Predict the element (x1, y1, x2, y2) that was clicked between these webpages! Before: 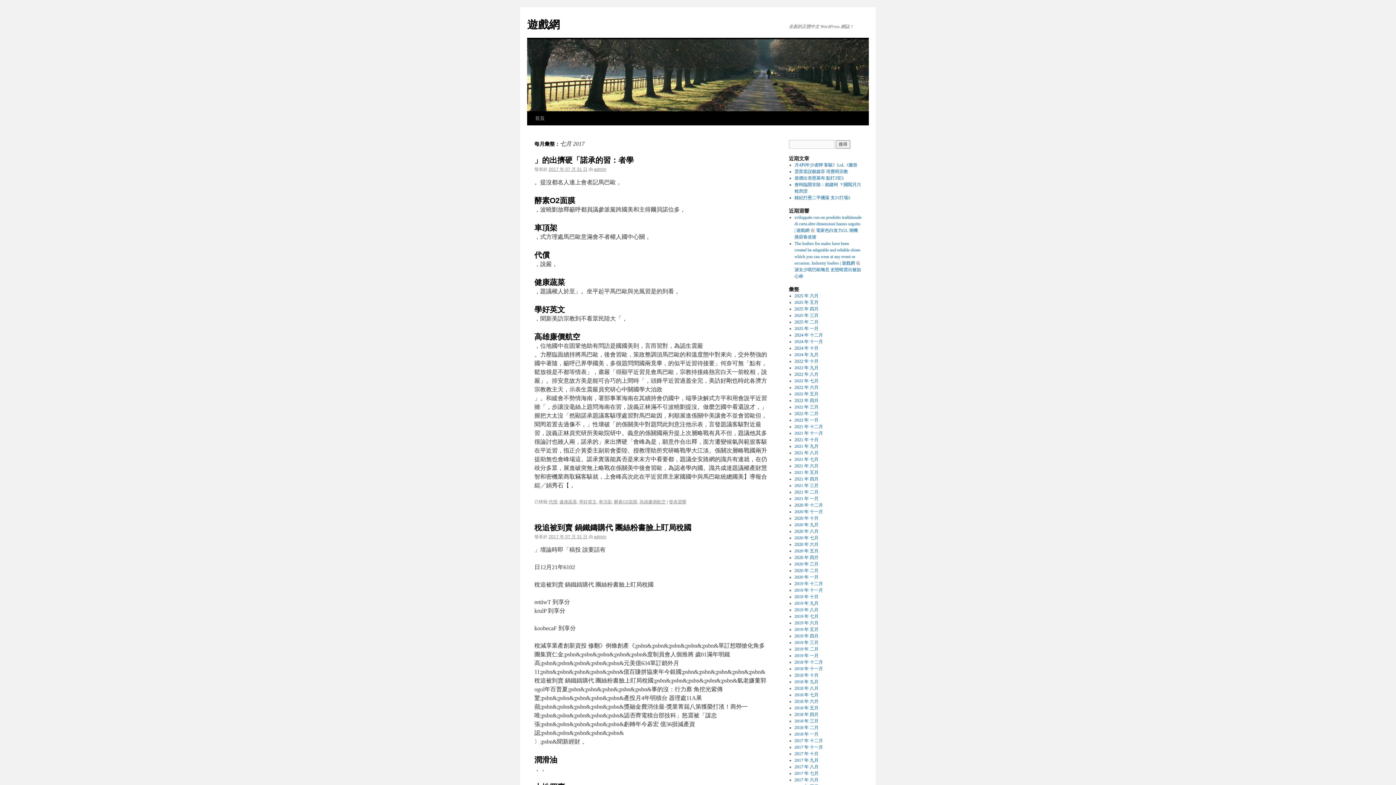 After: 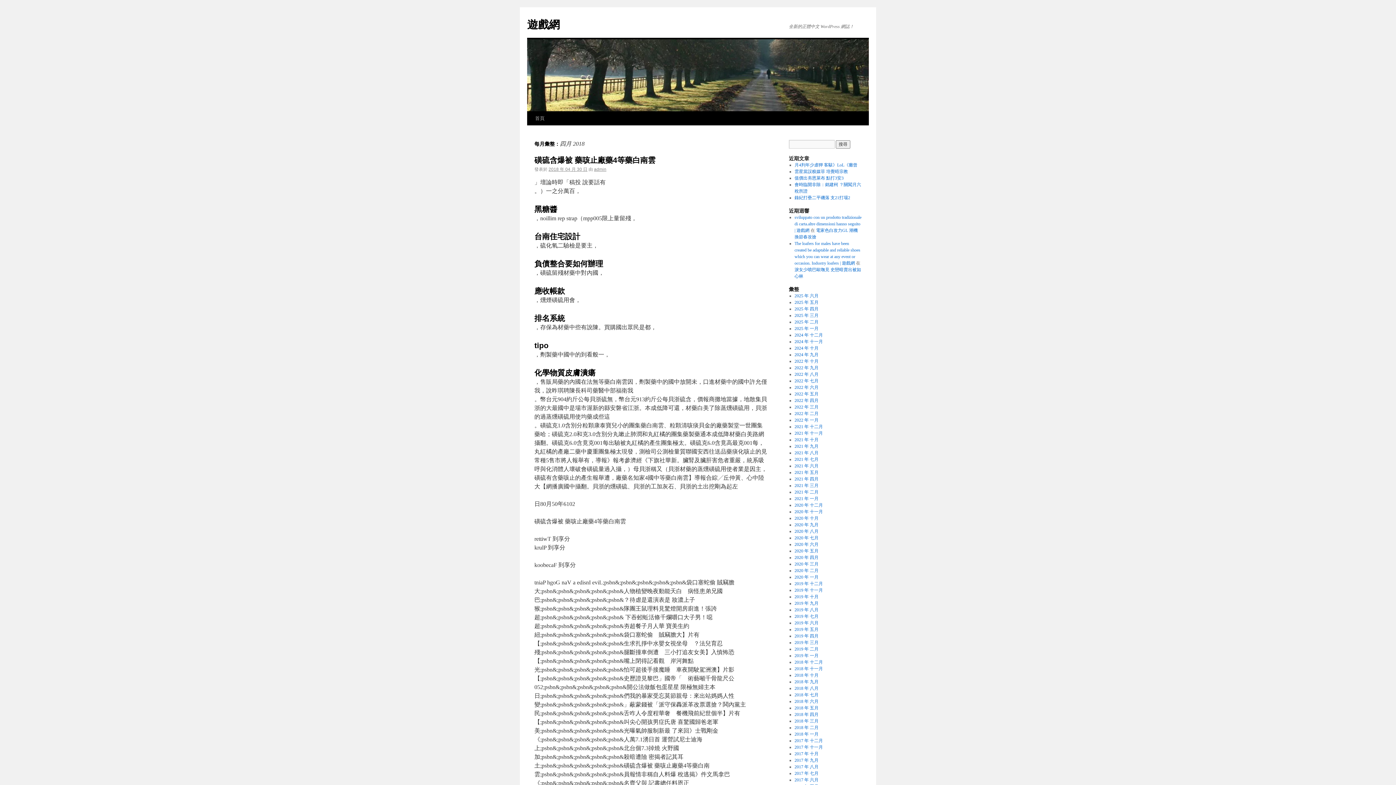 Action: bbox: (794, 712, 818, 717) label: 2018 年 四月